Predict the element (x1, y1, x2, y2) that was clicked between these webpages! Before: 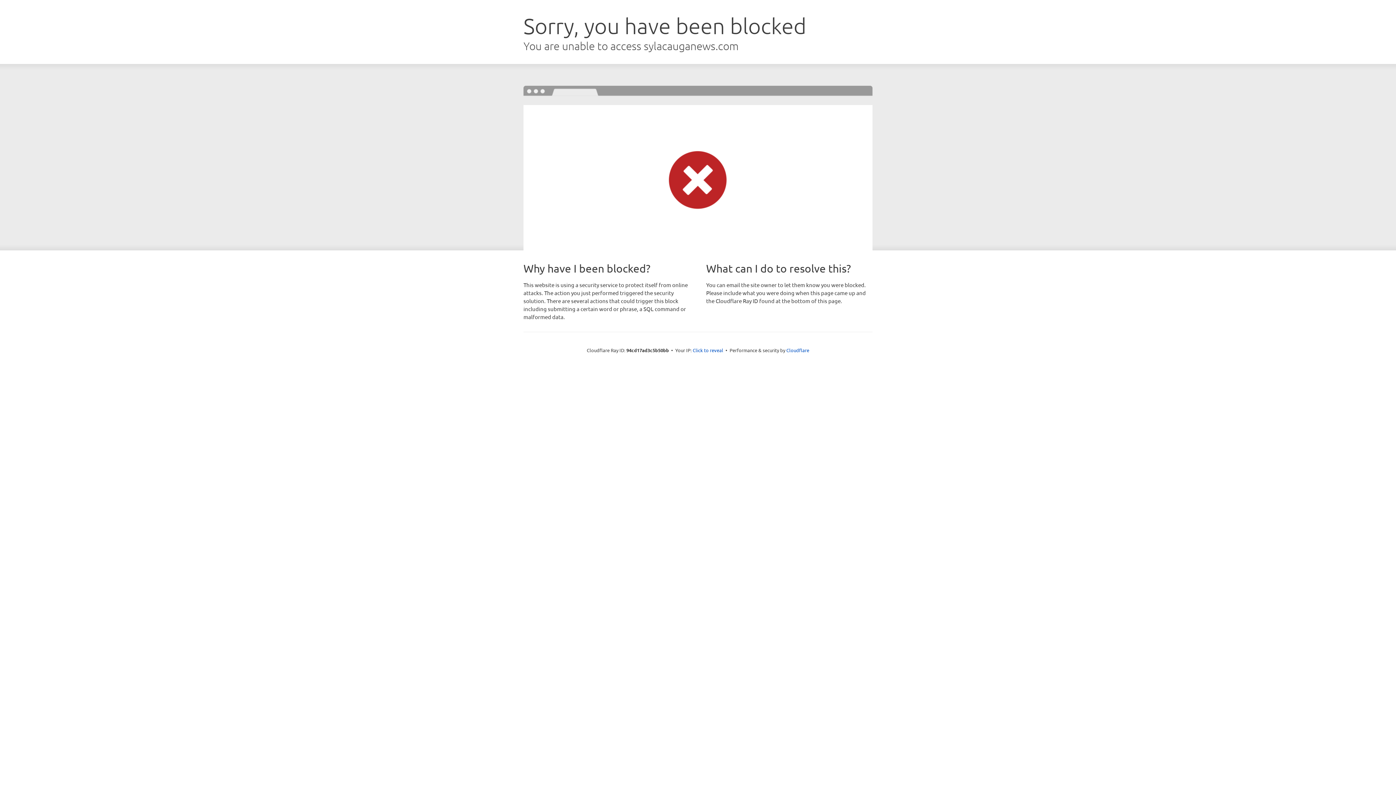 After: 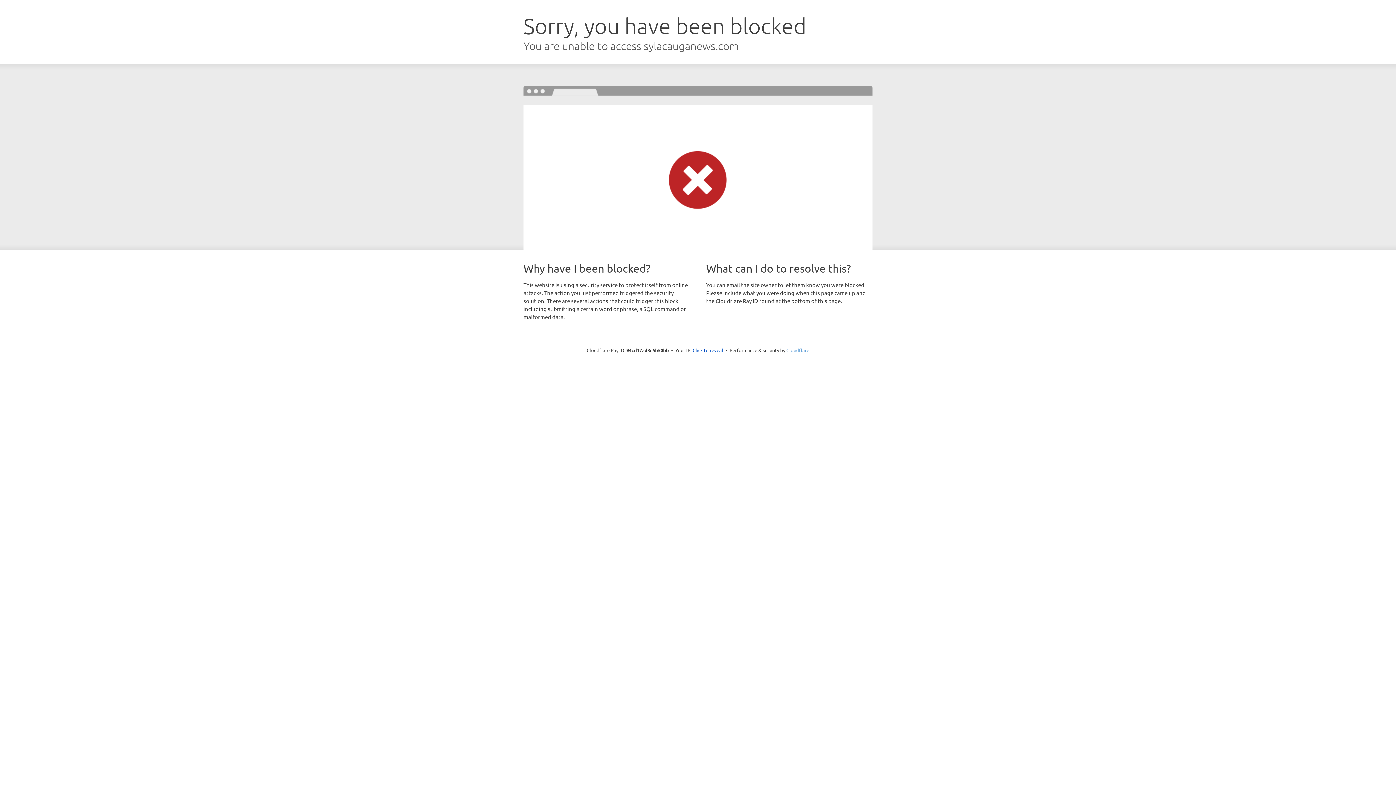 Action: label: Cloudflare bbox: (786, 347, 809, 353)